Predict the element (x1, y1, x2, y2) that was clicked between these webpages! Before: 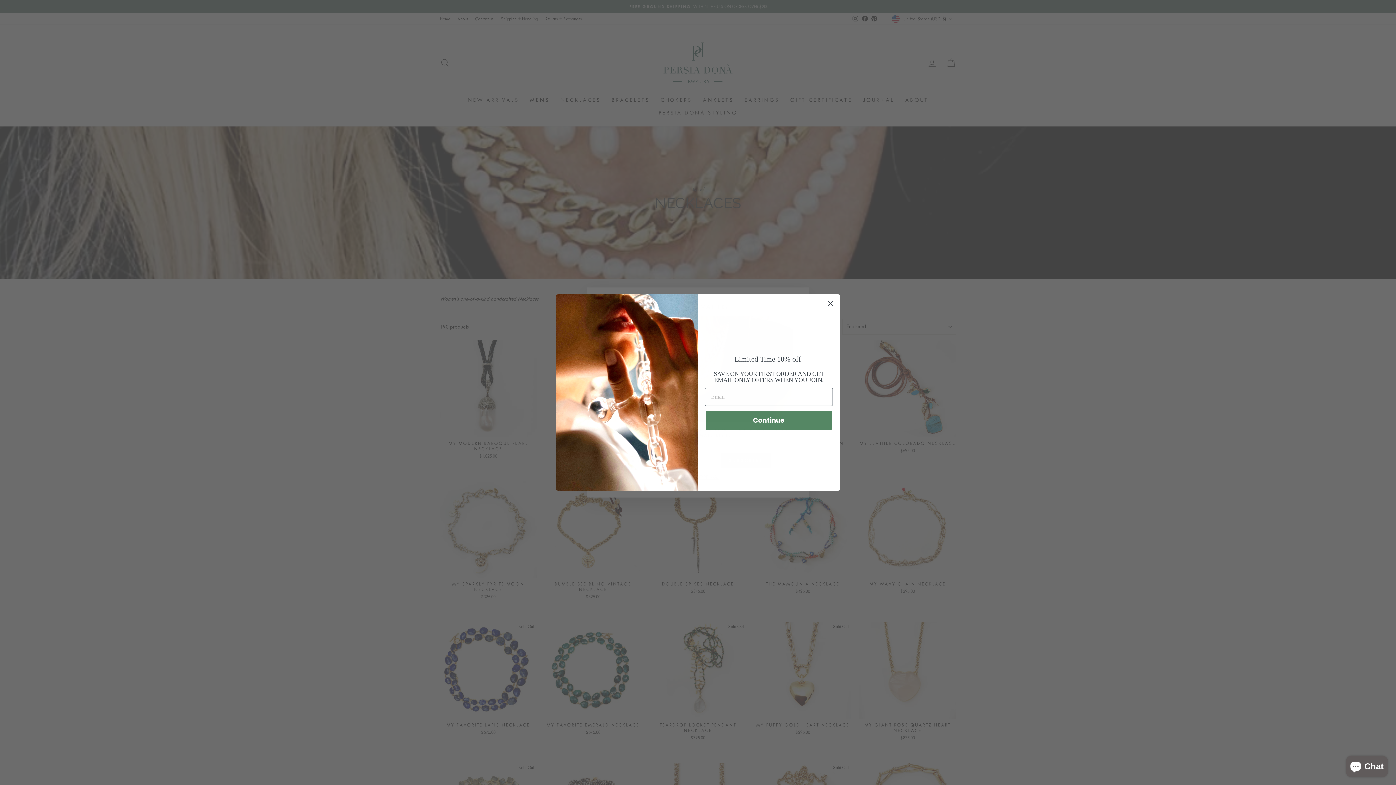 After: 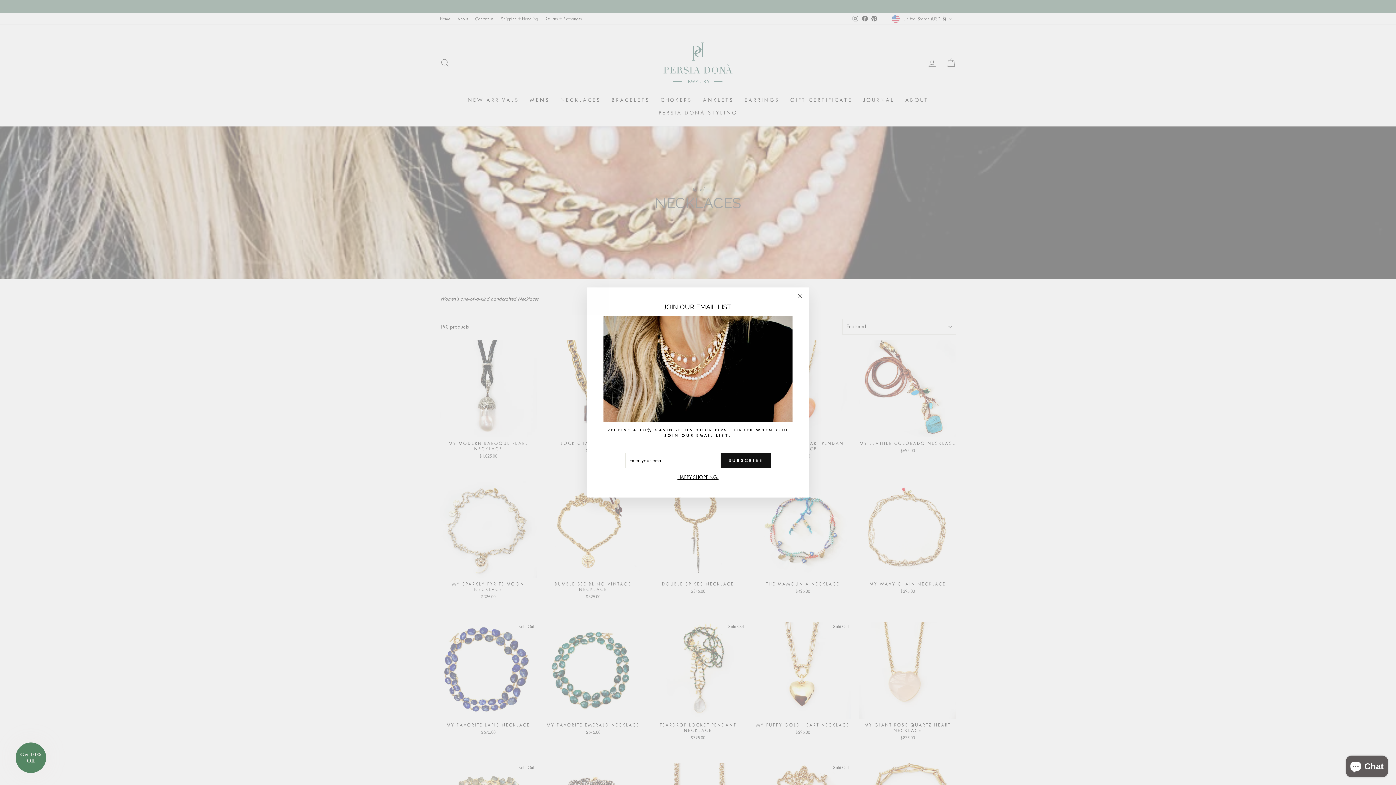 Action: label: Close dialog bbox: (824, 297, 837, 310)